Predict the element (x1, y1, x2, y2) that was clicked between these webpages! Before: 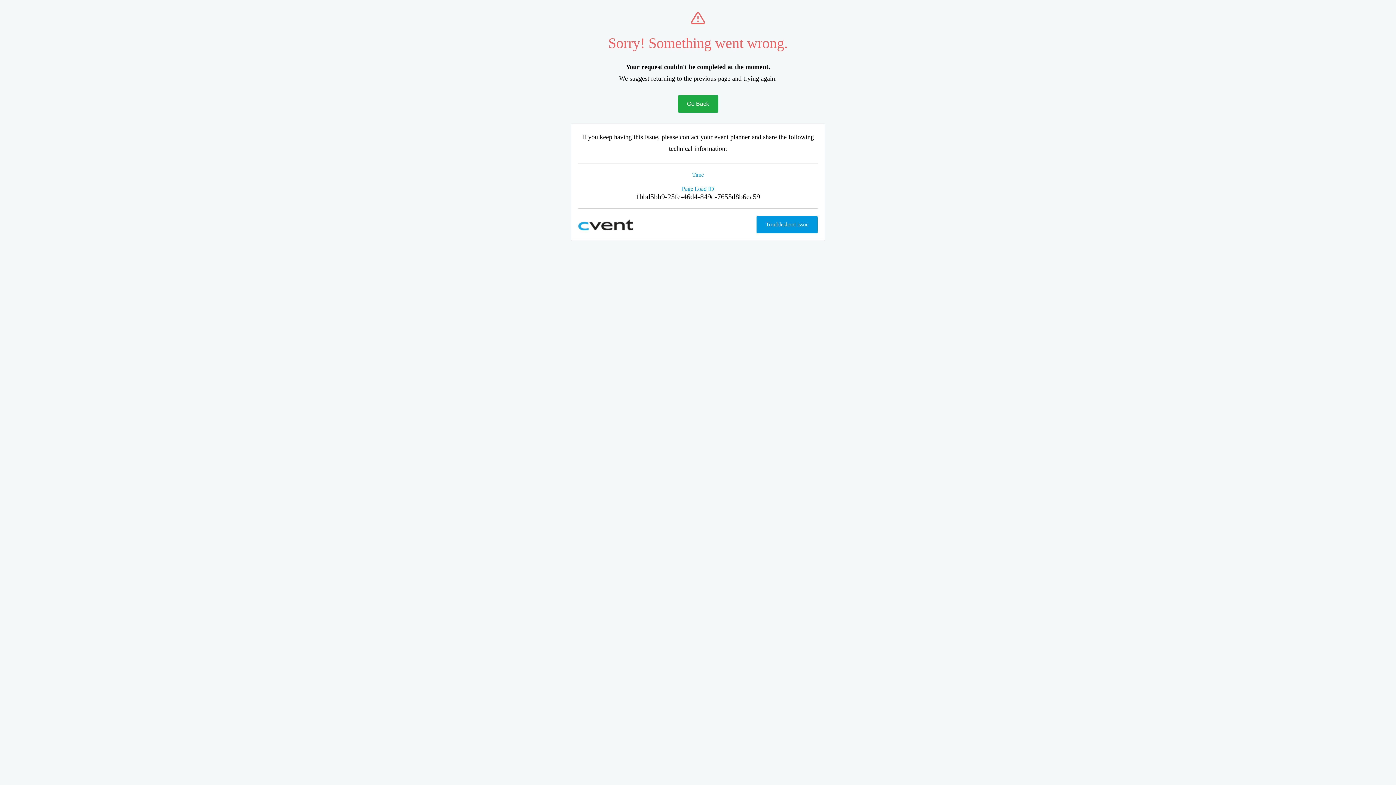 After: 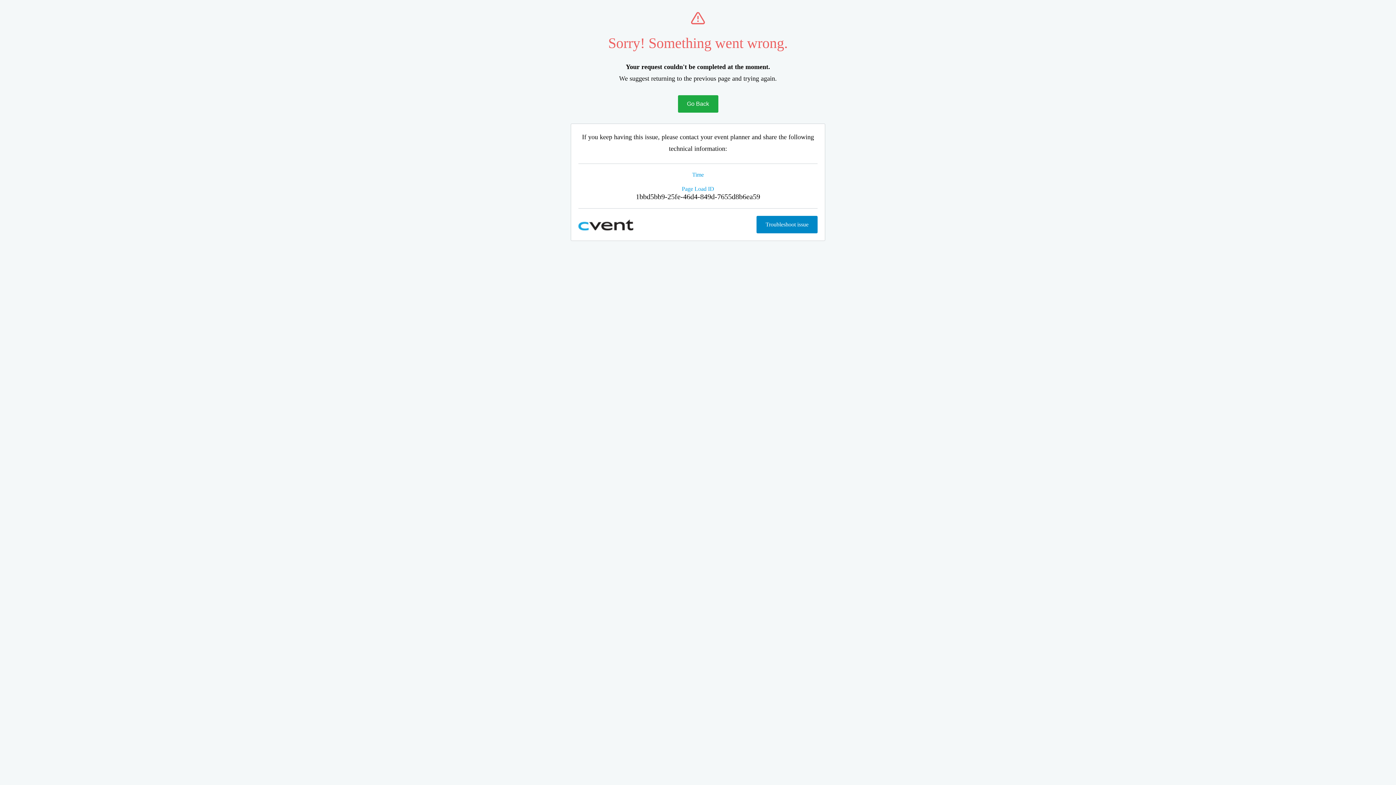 Action: label: Troubleshoot issue bbox: (756, 216, 817, 233)